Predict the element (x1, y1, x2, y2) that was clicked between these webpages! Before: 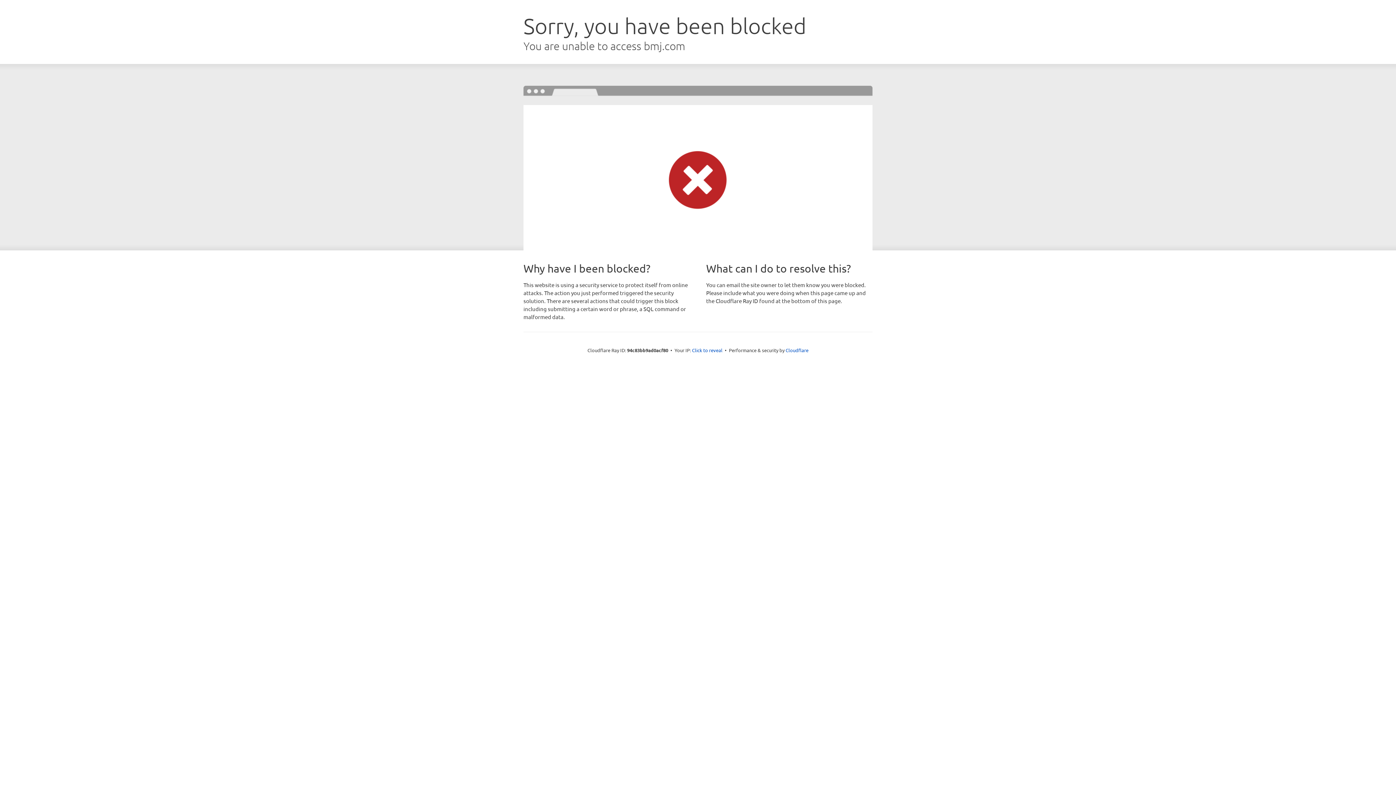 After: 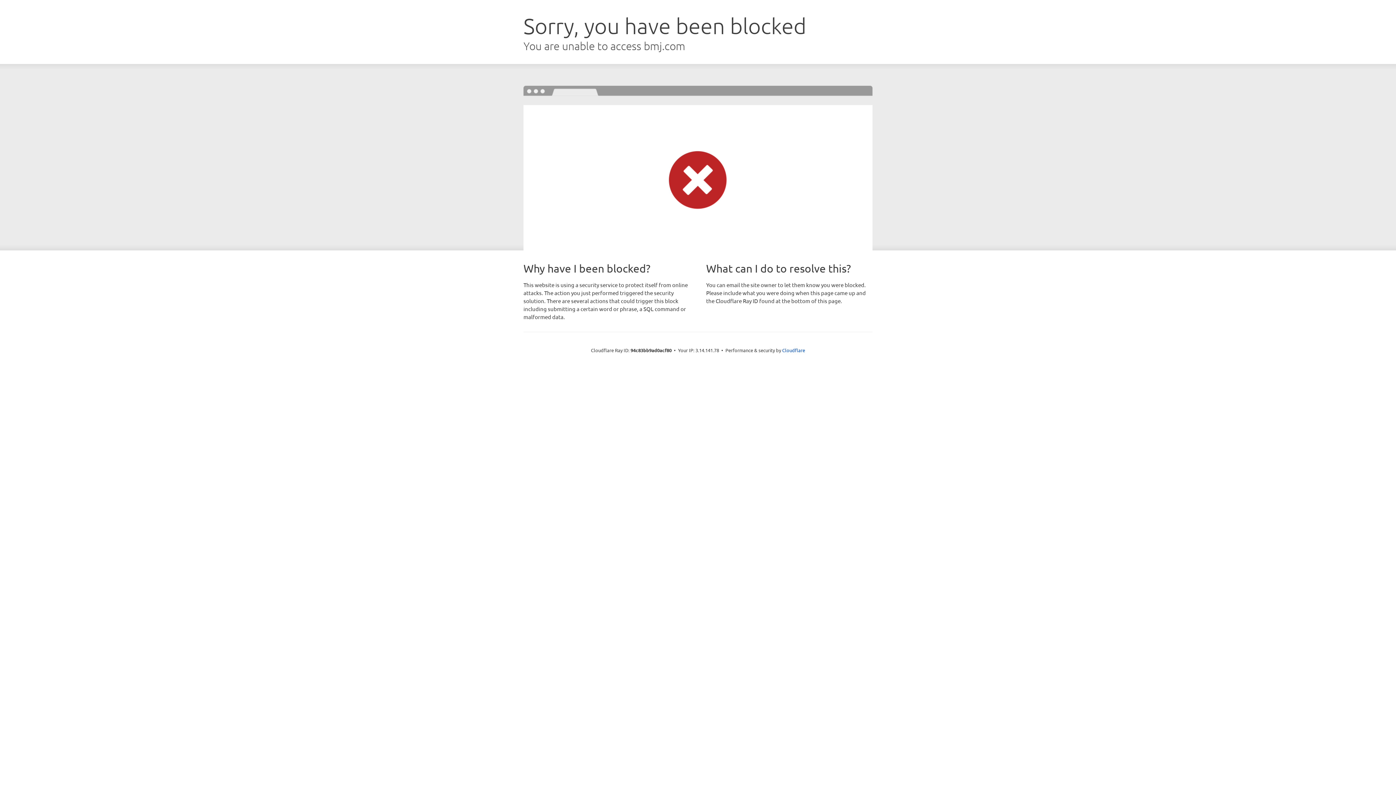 Action: bbox: (692, 346, 722, 353) label: Click to reveal